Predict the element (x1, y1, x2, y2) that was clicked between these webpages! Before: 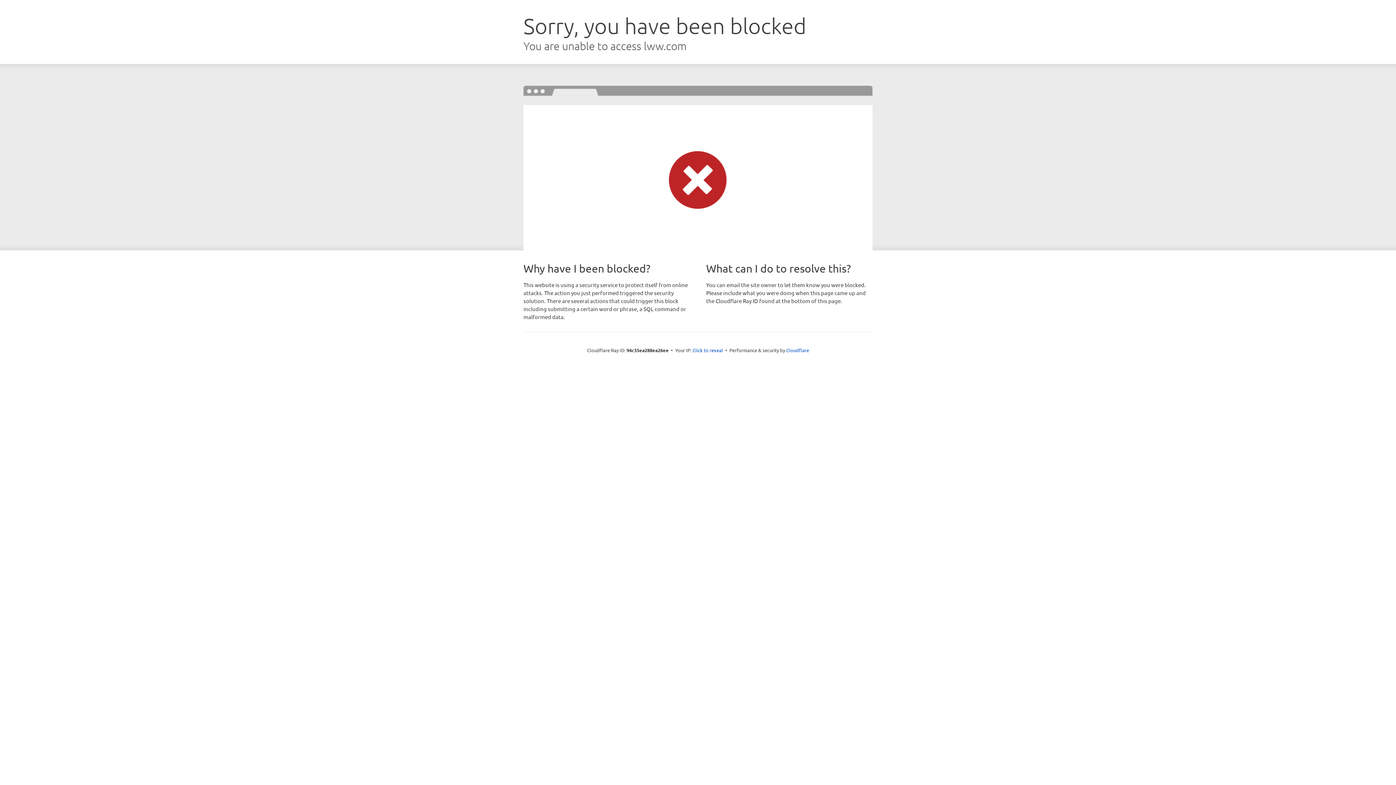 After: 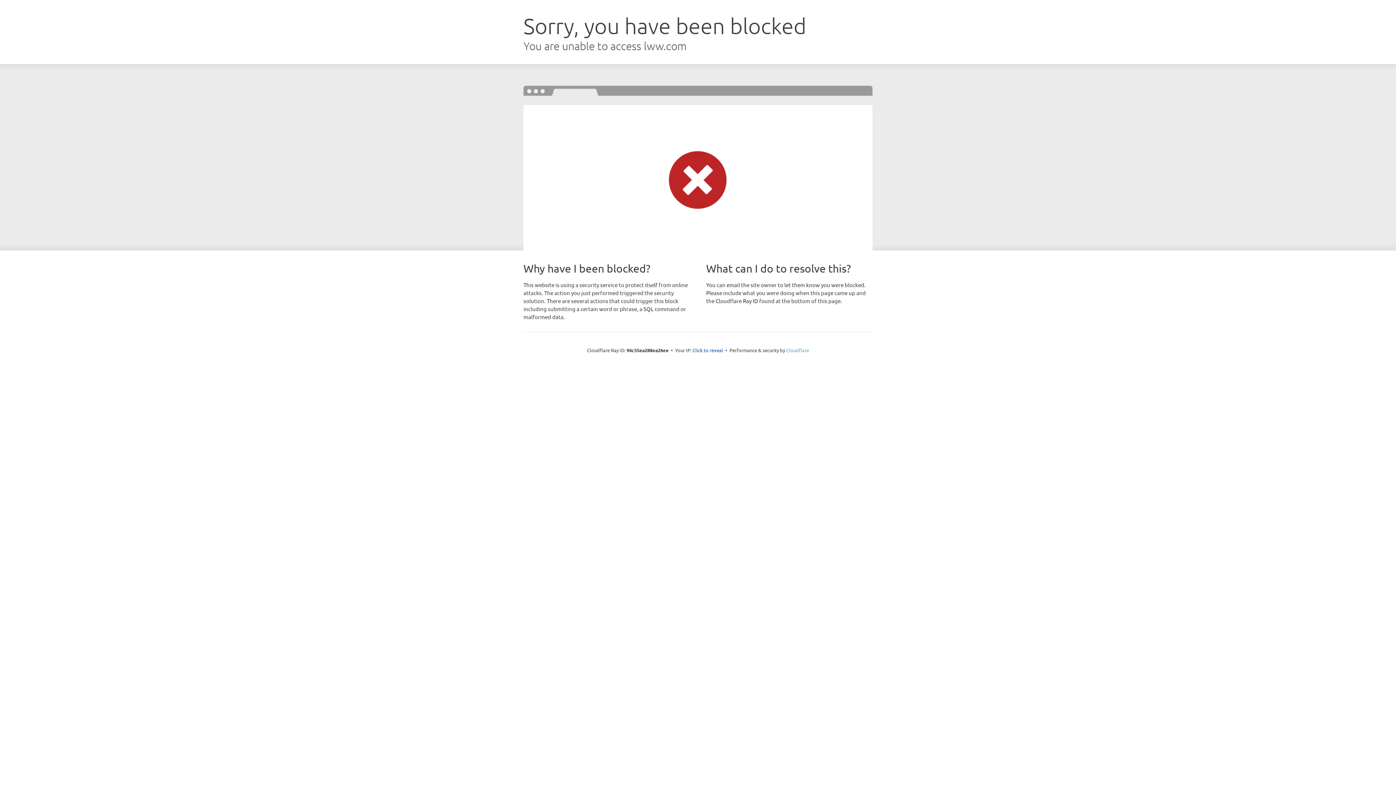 Action: label: Cloudflare bbox: (786, 347, 809, 353)